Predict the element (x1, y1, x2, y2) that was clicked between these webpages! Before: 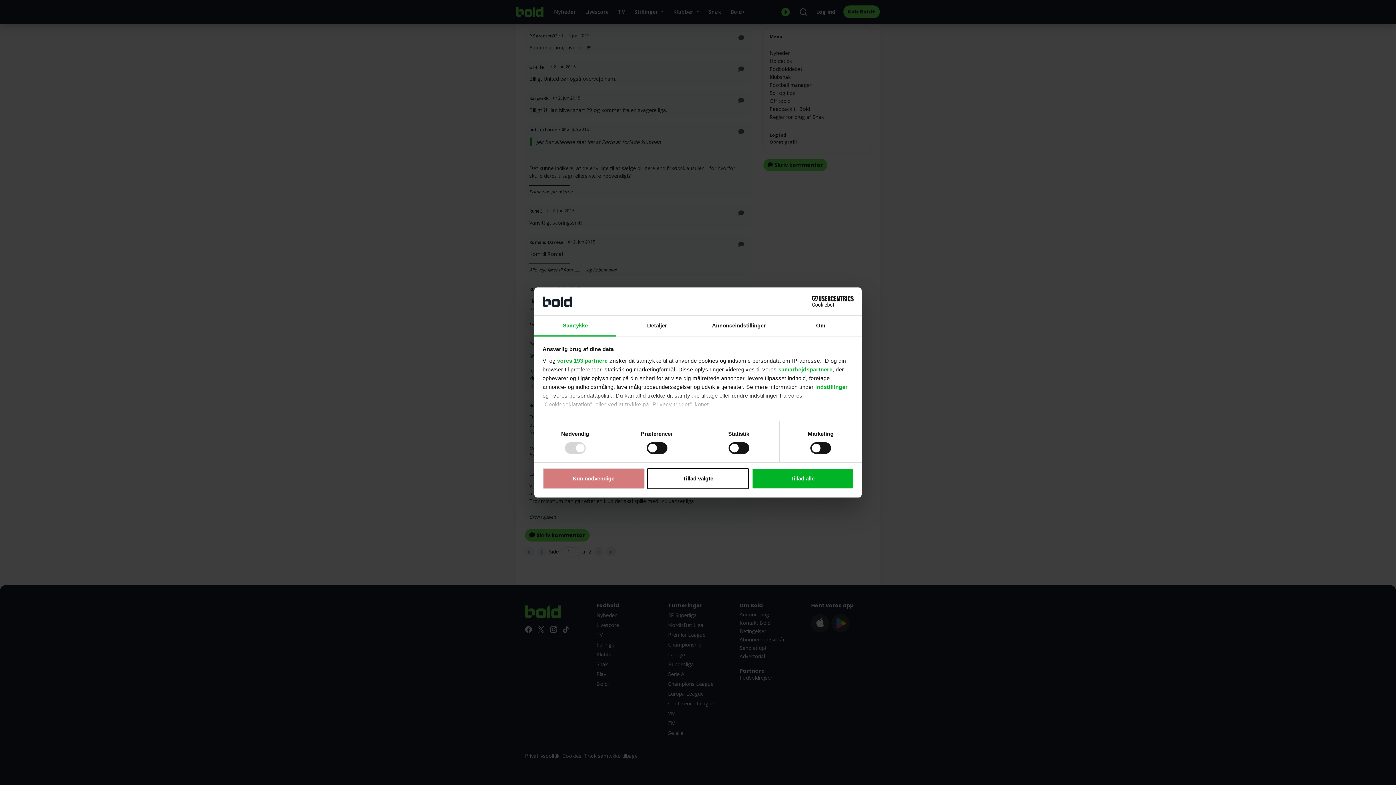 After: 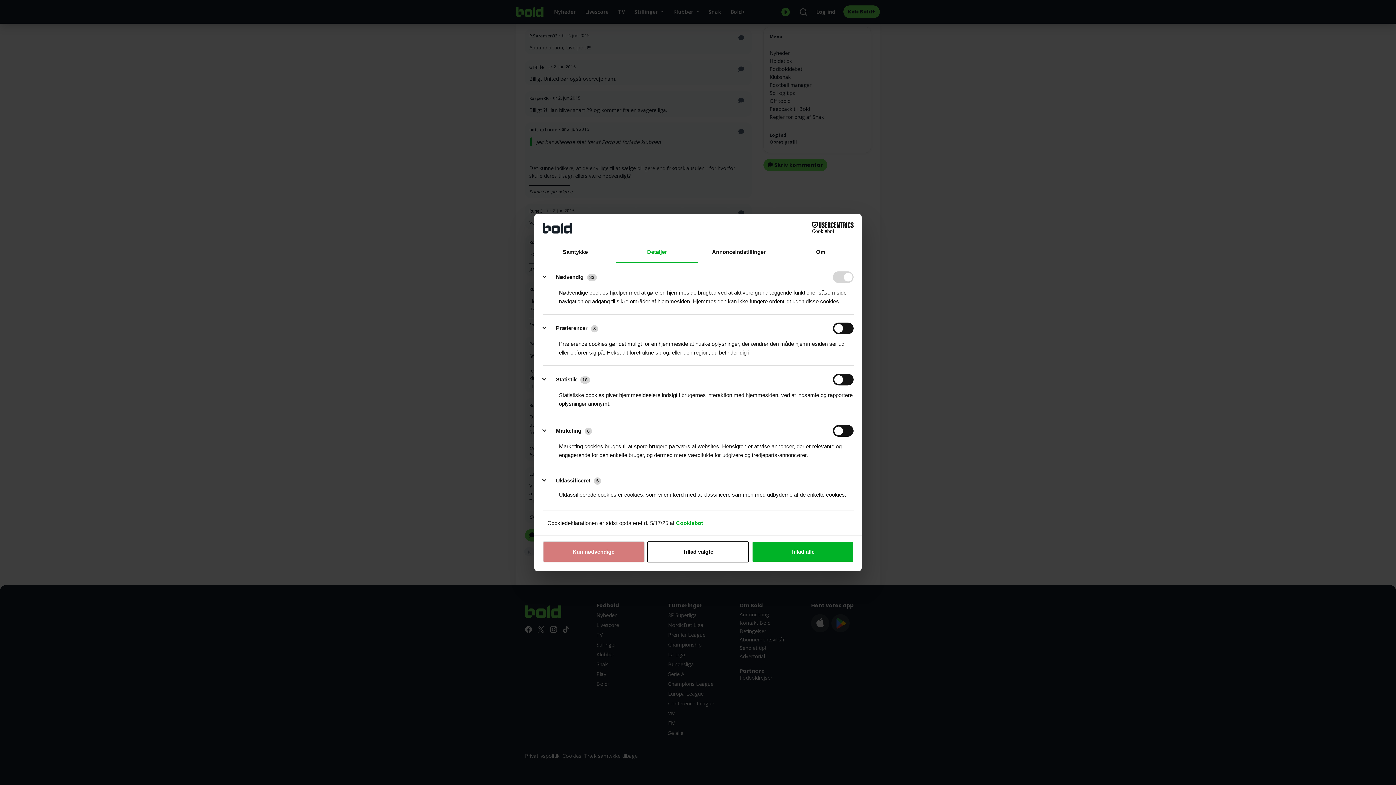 Action: label: Detaljer bbox: (616, 315, 698, 336)